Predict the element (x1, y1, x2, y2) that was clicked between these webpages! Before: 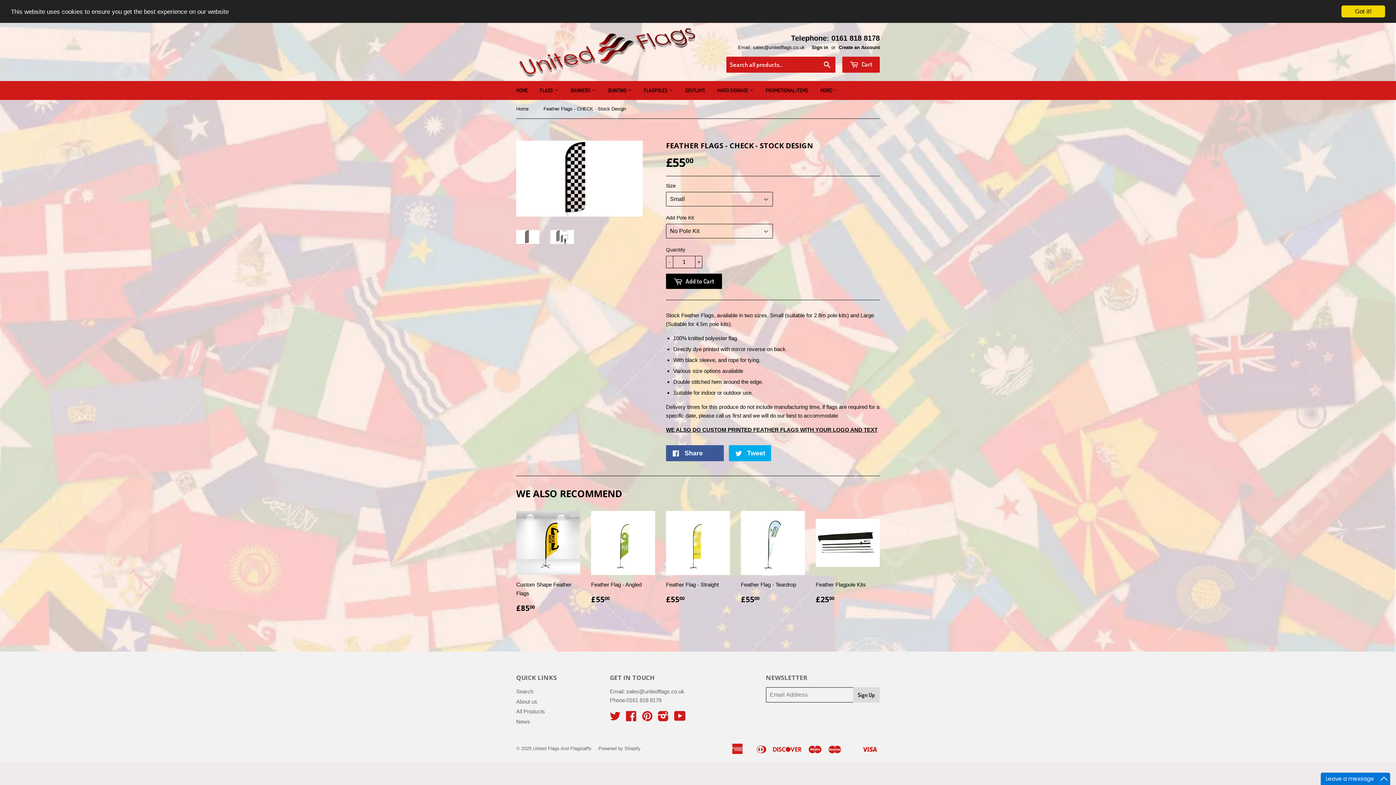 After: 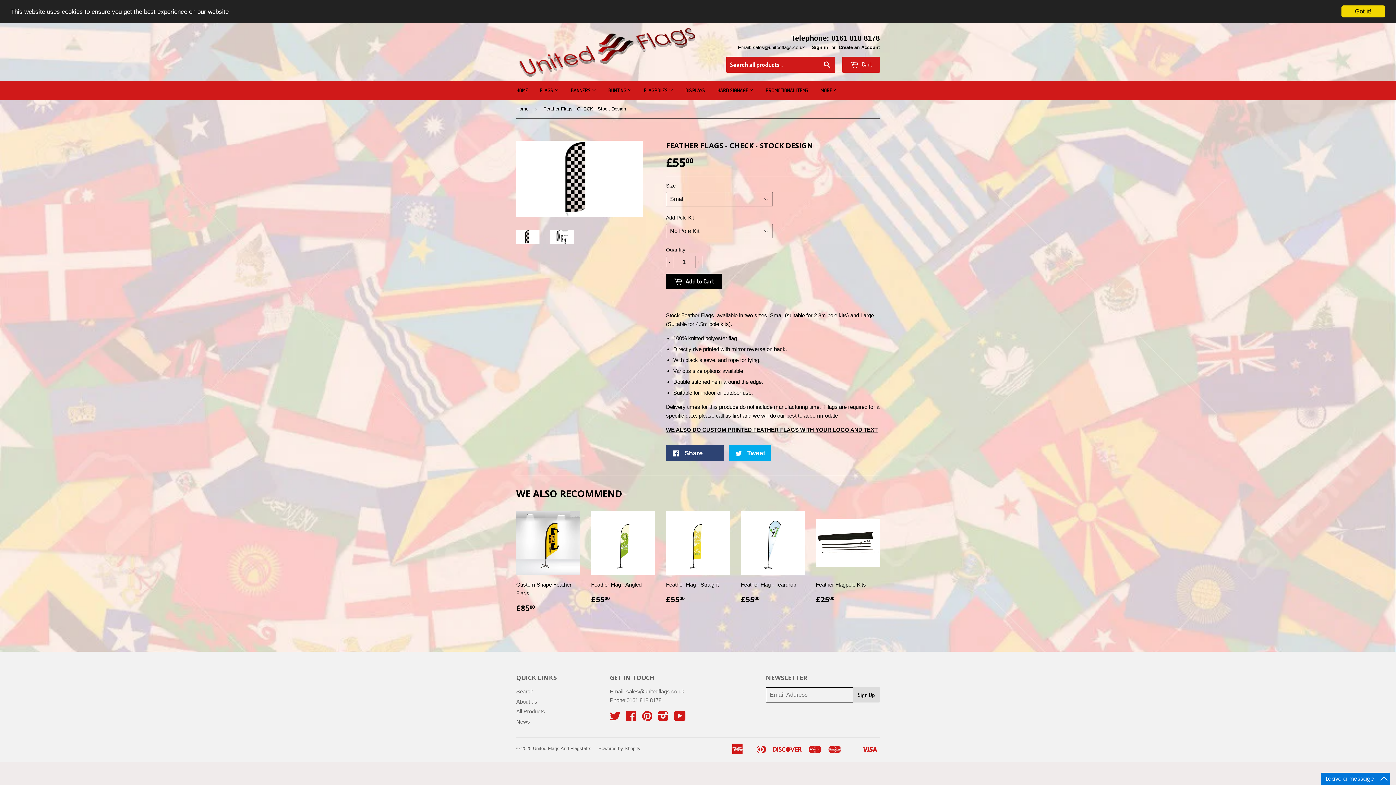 Action: label:  Share 0 bbox: (666, 445, 724, 461)